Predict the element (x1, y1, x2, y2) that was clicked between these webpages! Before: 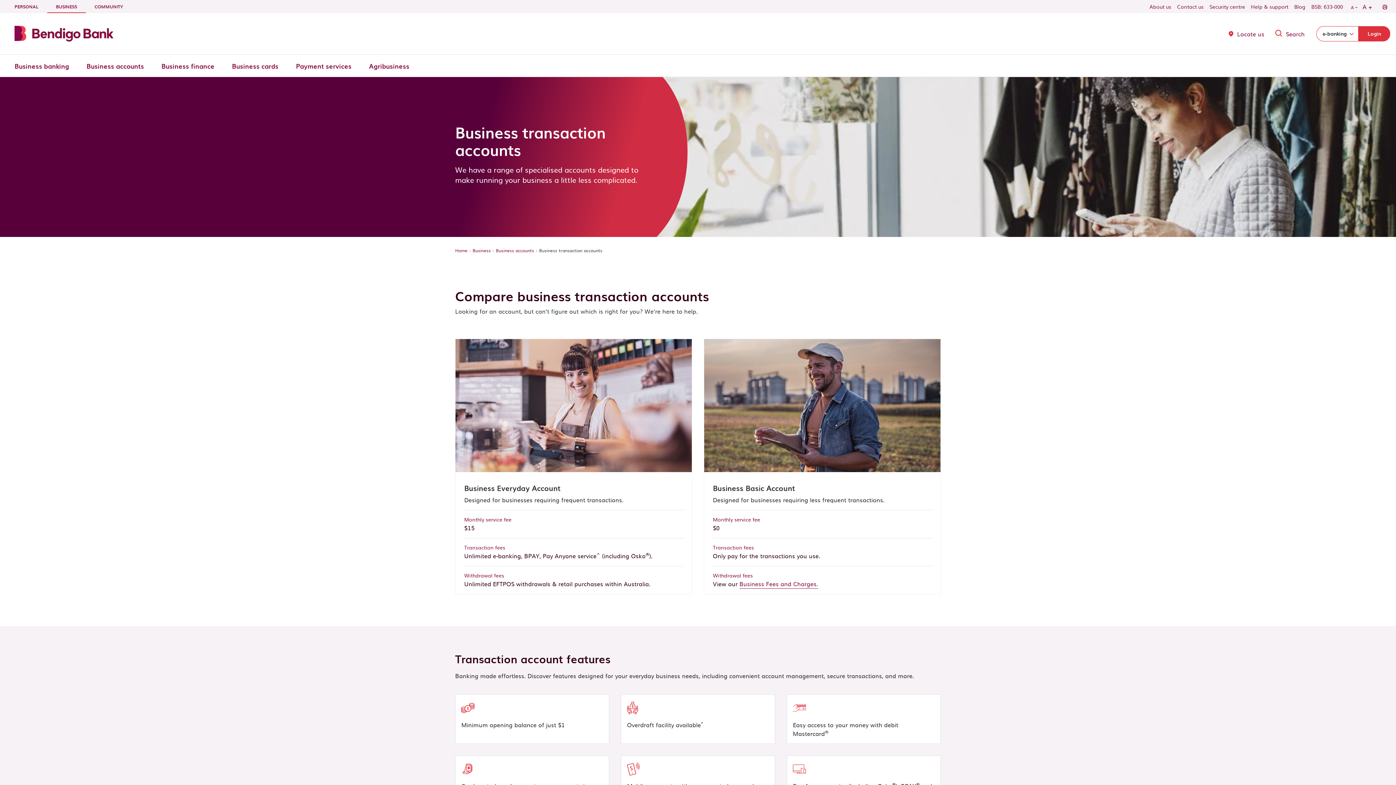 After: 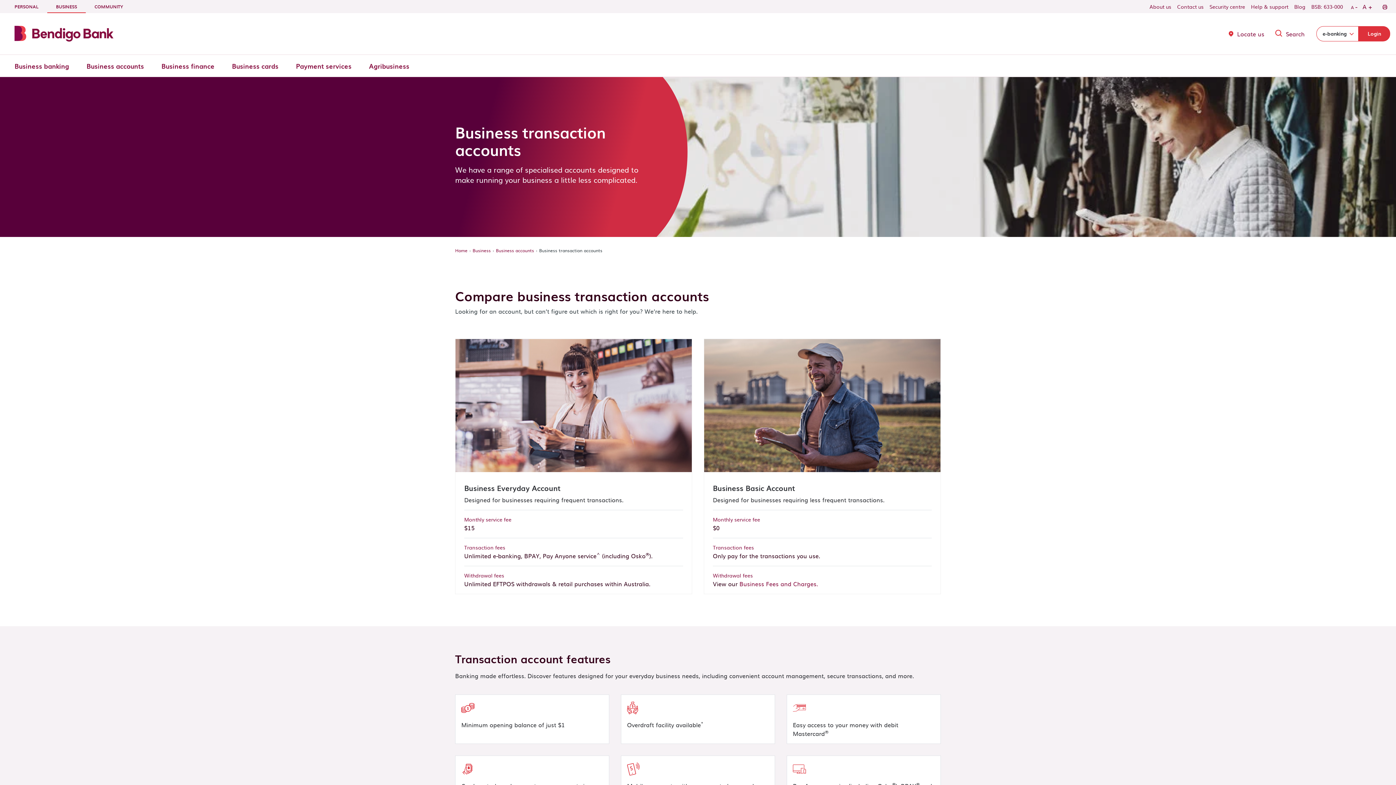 Action: bbox: (739, 579, 818, 588) label: Business Fees and Charges.